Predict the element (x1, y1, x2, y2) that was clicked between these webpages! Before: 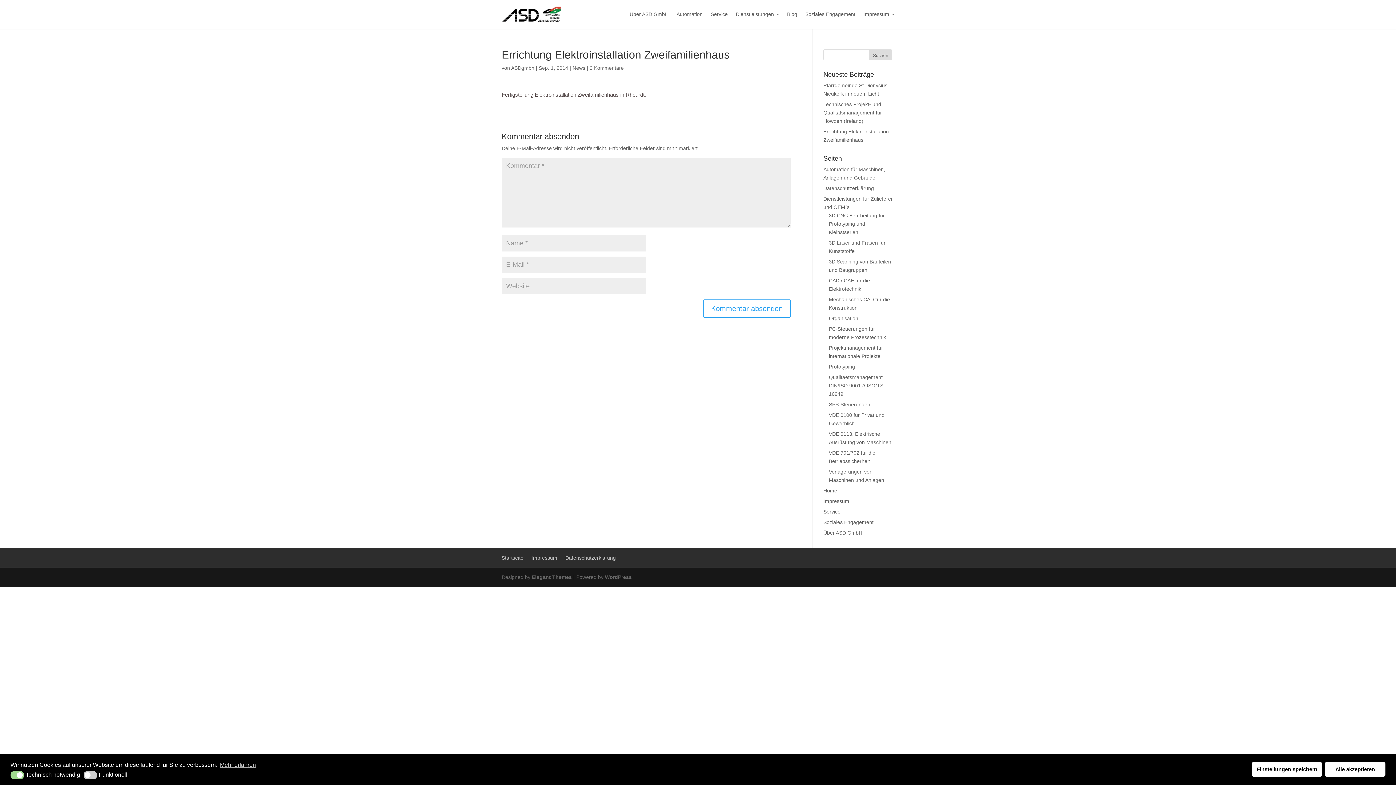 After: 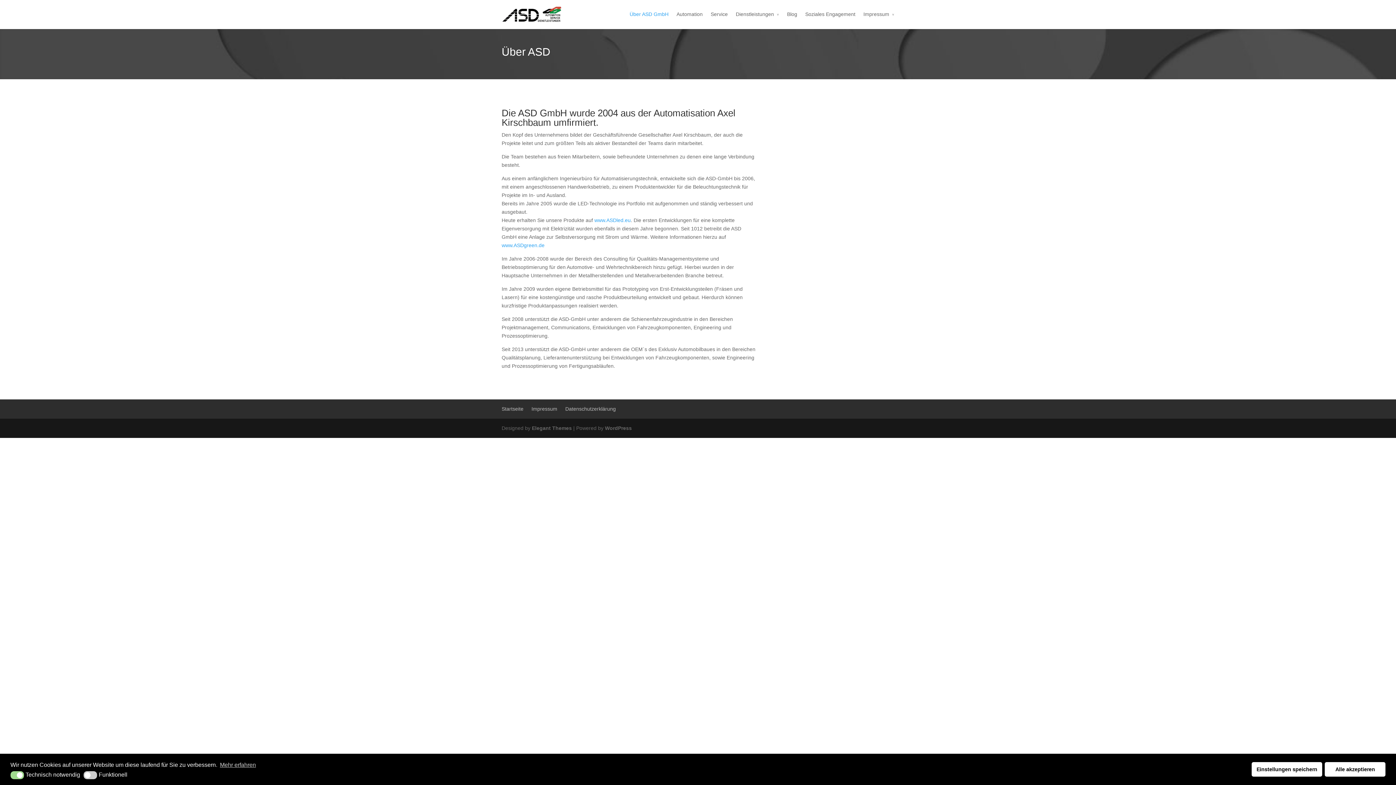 Action: label: Über ASD GmbH bbox: (629, 10, 668, 29)